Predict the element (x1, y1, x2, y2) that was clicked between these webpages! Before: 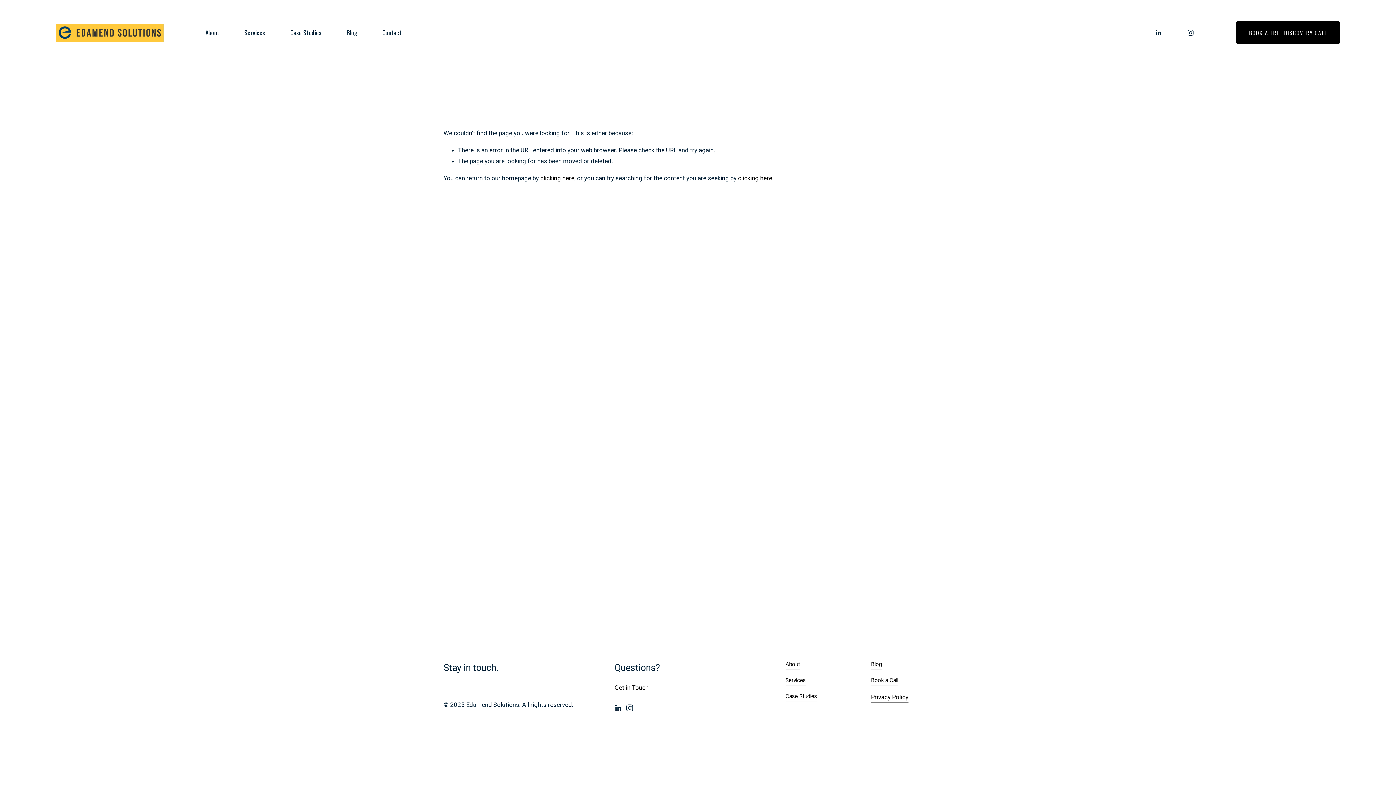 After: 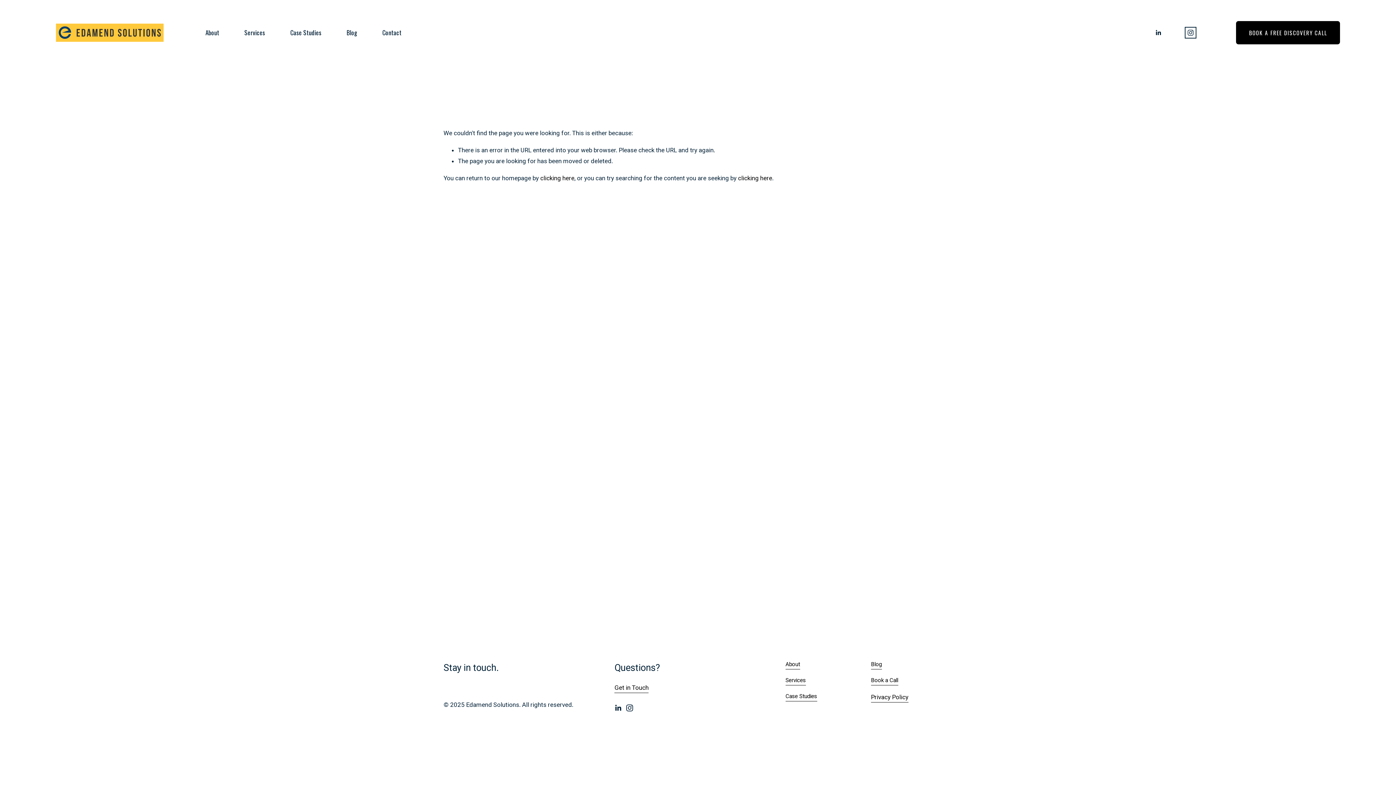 Action: label: Instagram bbox: (1187, 29, 1194, 36)